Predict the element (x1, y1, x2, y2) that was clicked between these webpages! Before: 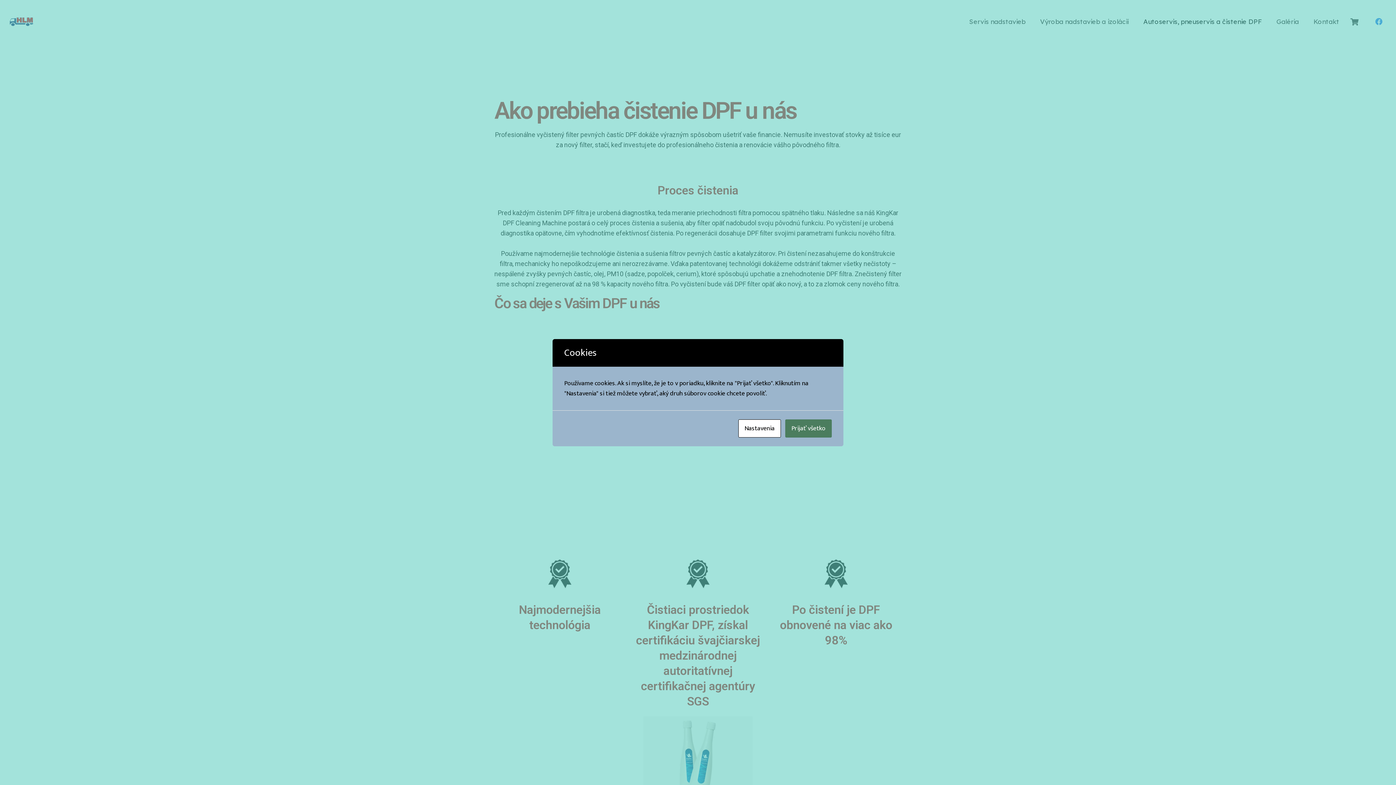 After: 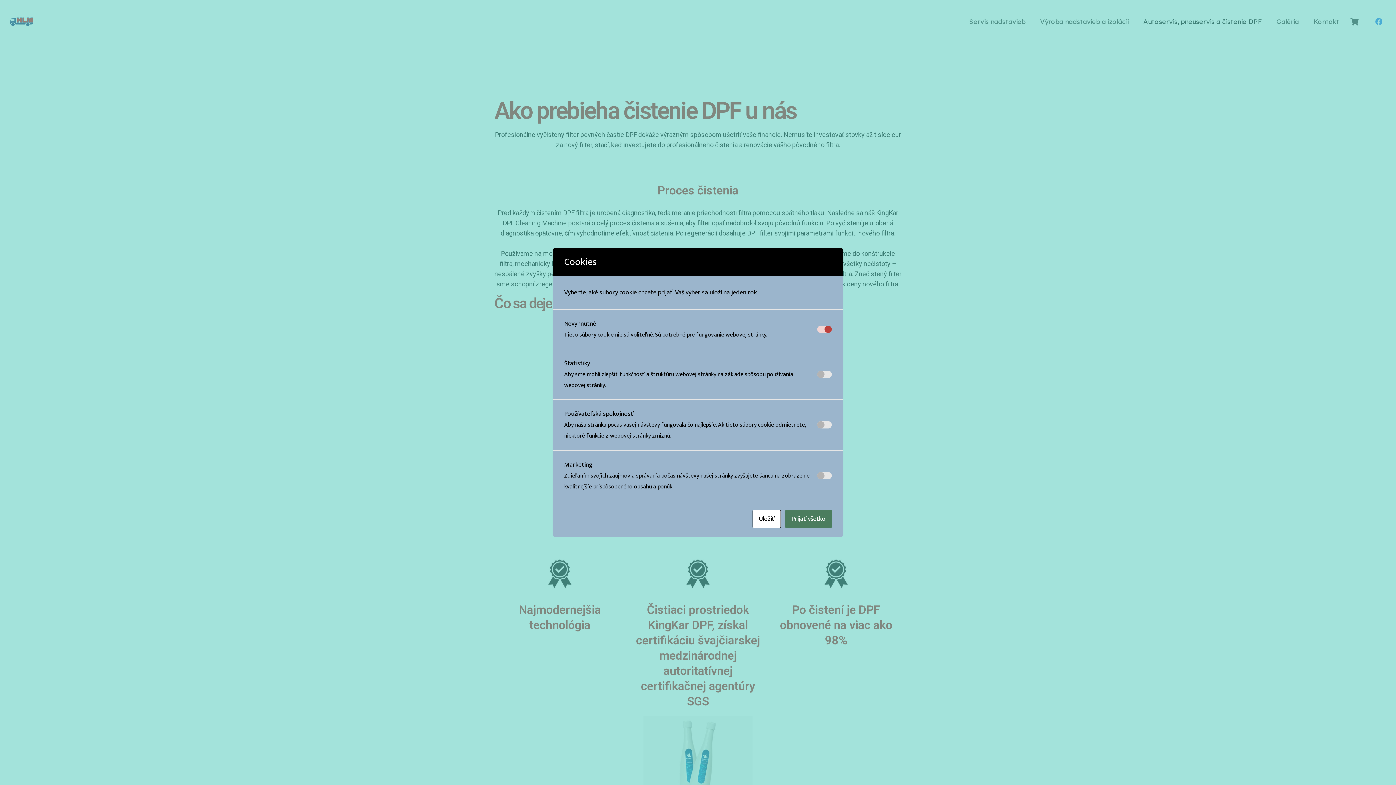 Action: label: Nastavenia bbox: (738, 419, 781, 437)